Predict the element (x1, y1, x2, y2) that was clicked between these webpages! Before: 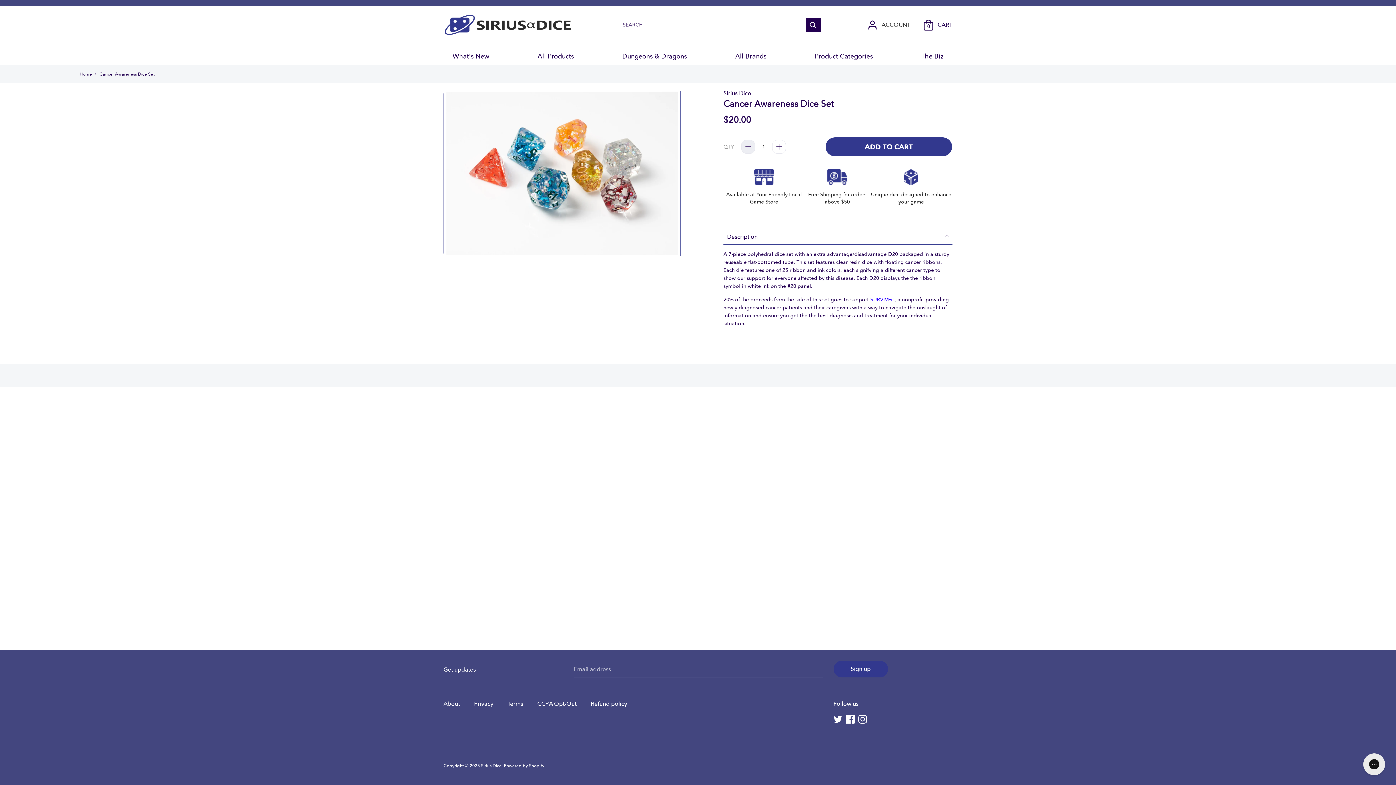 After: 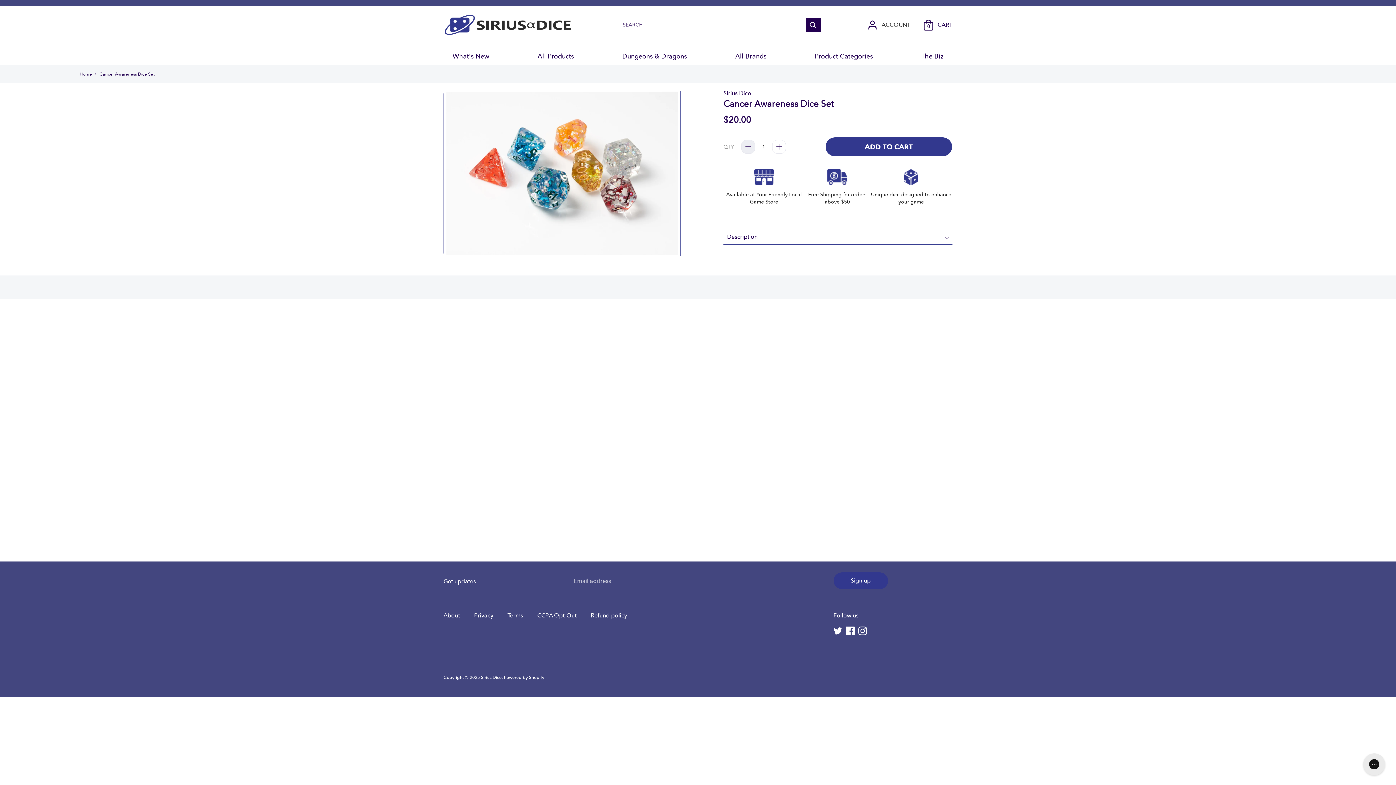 Action: label: Description bbox: (723, 229, 952, 244)